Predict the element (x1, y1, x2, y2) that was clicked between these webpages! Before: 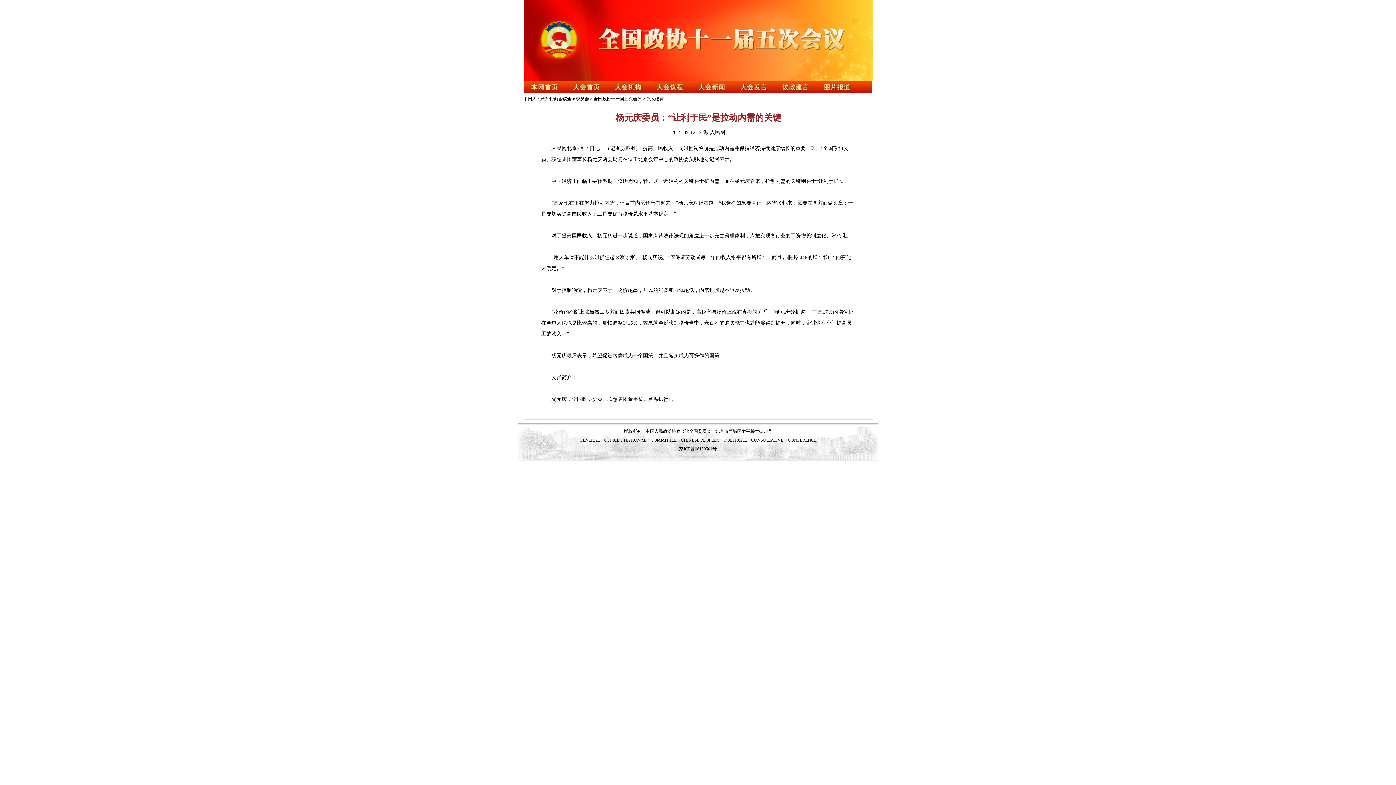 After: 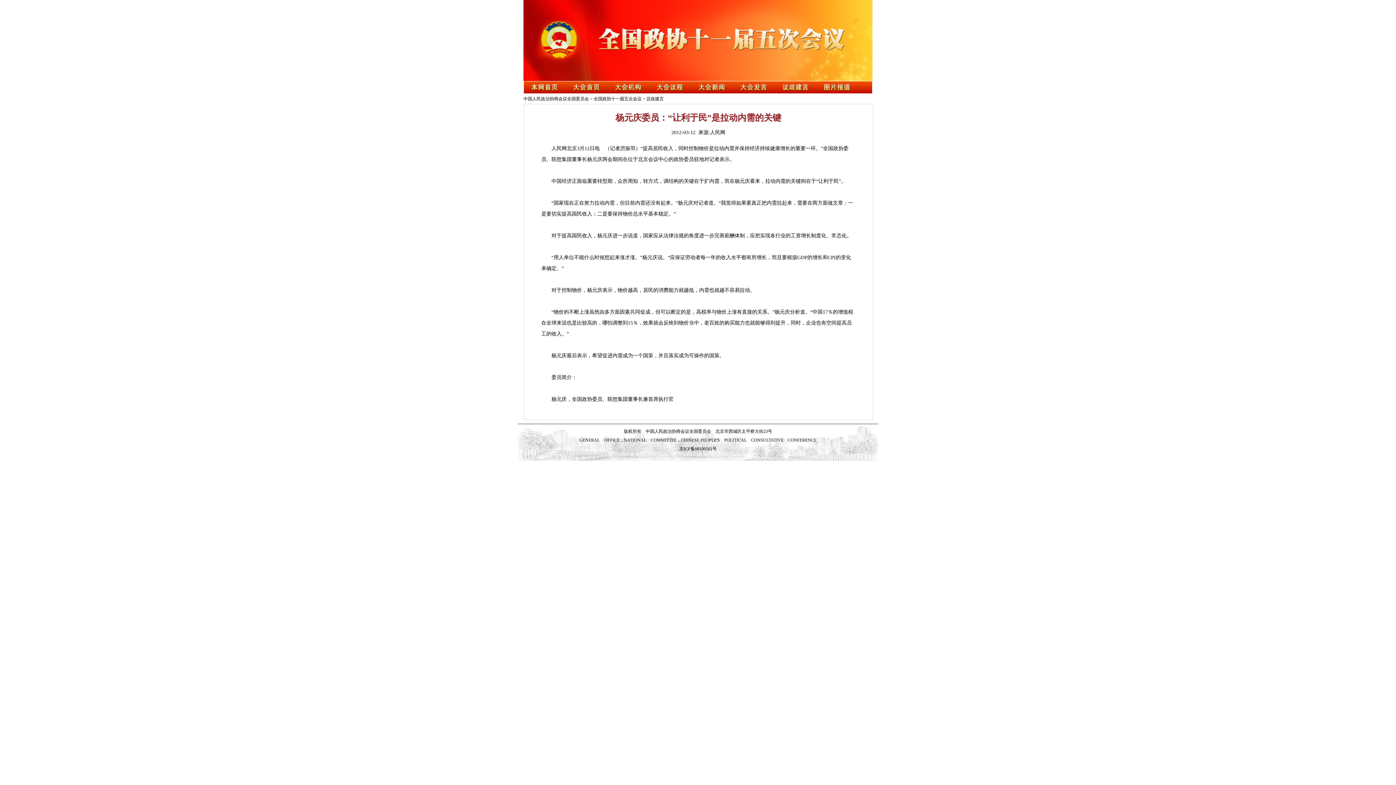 Action: bbox: (698, 86, 725, 92)